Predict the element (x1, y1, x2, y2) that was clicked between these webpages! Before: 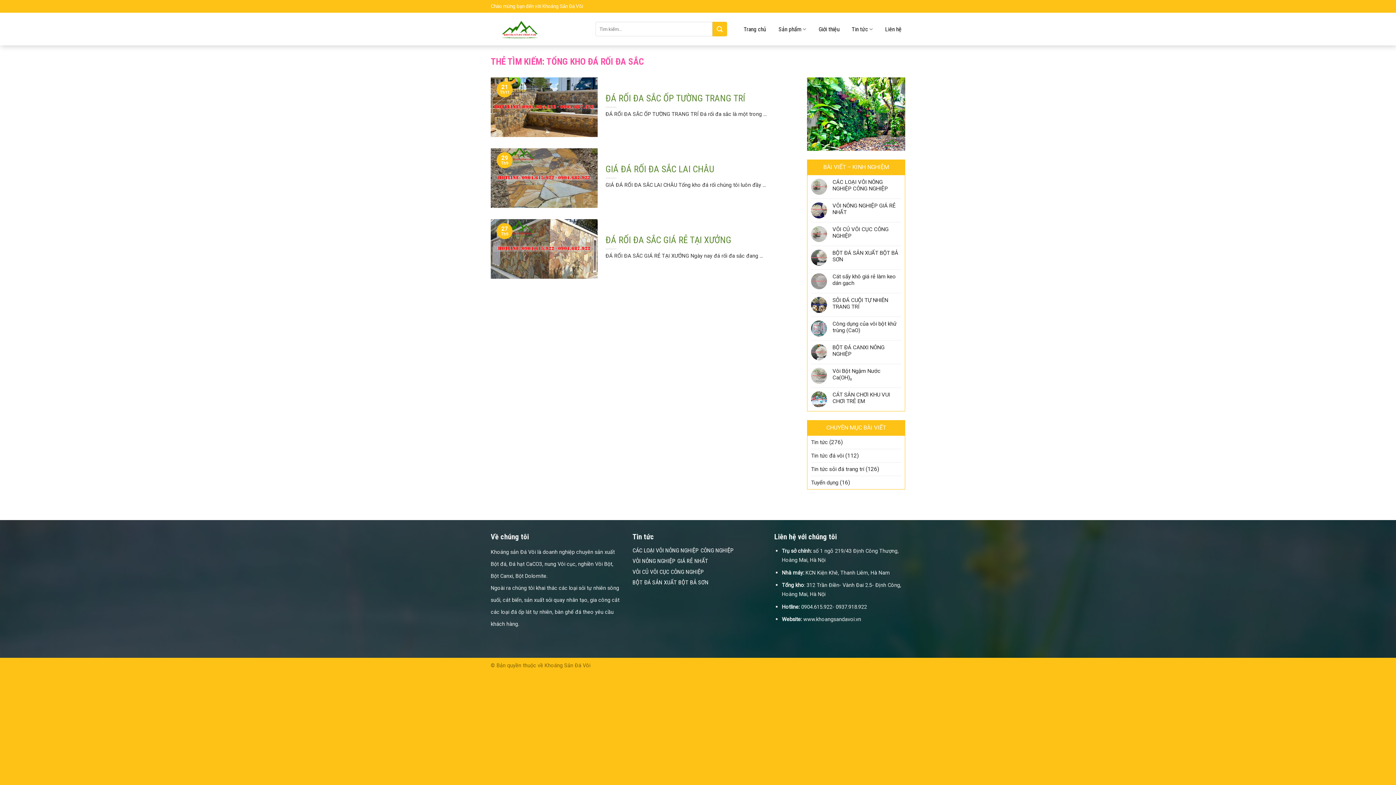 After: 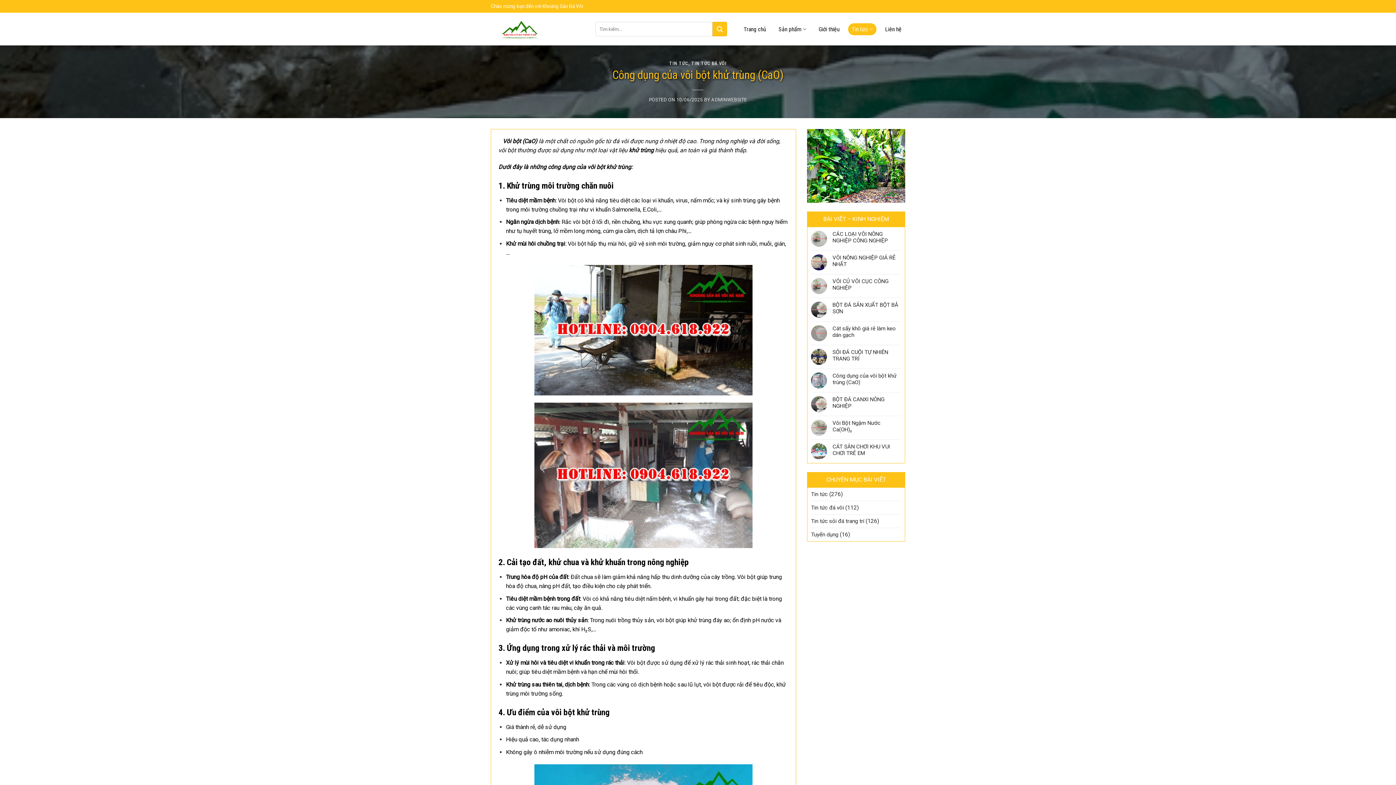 Action: bbox: (832, 320, 901, 333) label: Công dụng của vôi bột khử trùng (CaO)